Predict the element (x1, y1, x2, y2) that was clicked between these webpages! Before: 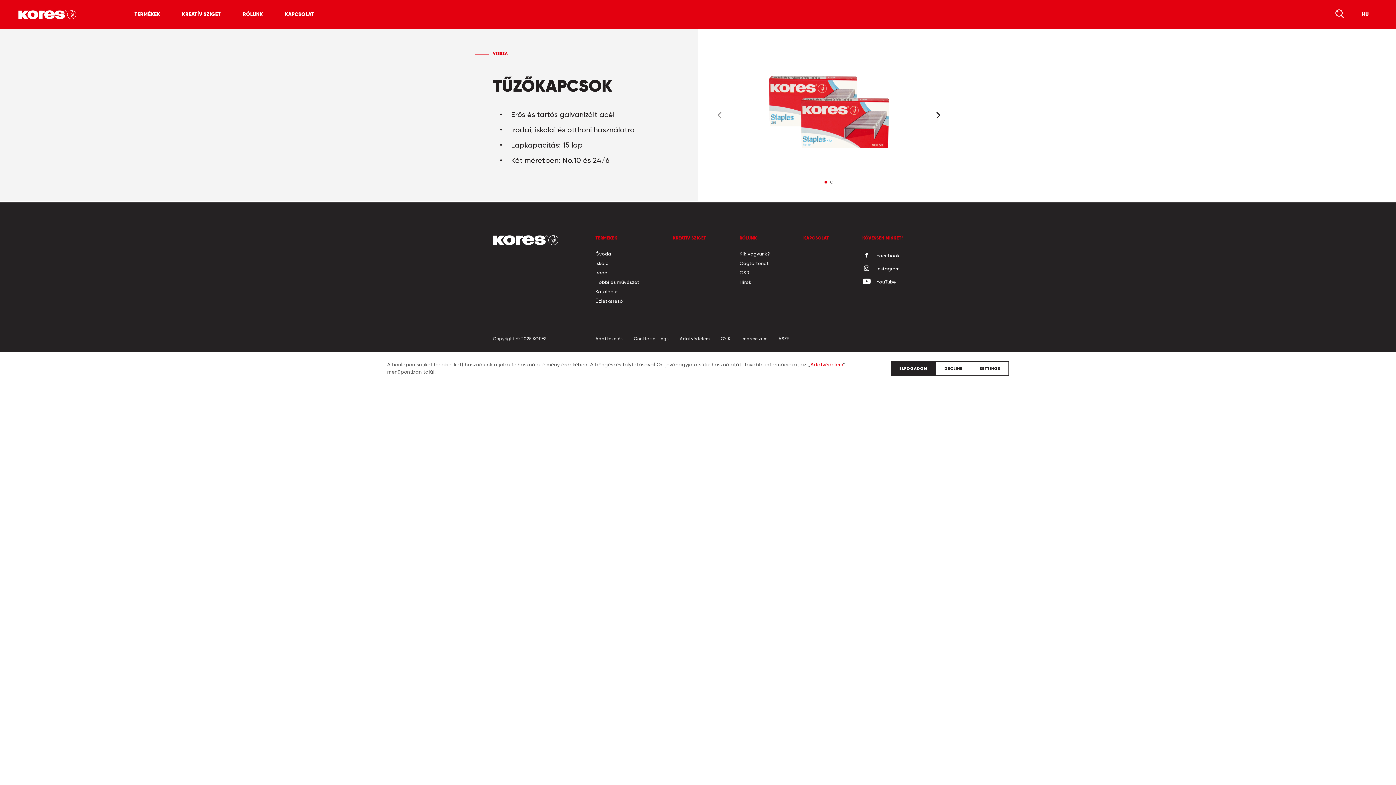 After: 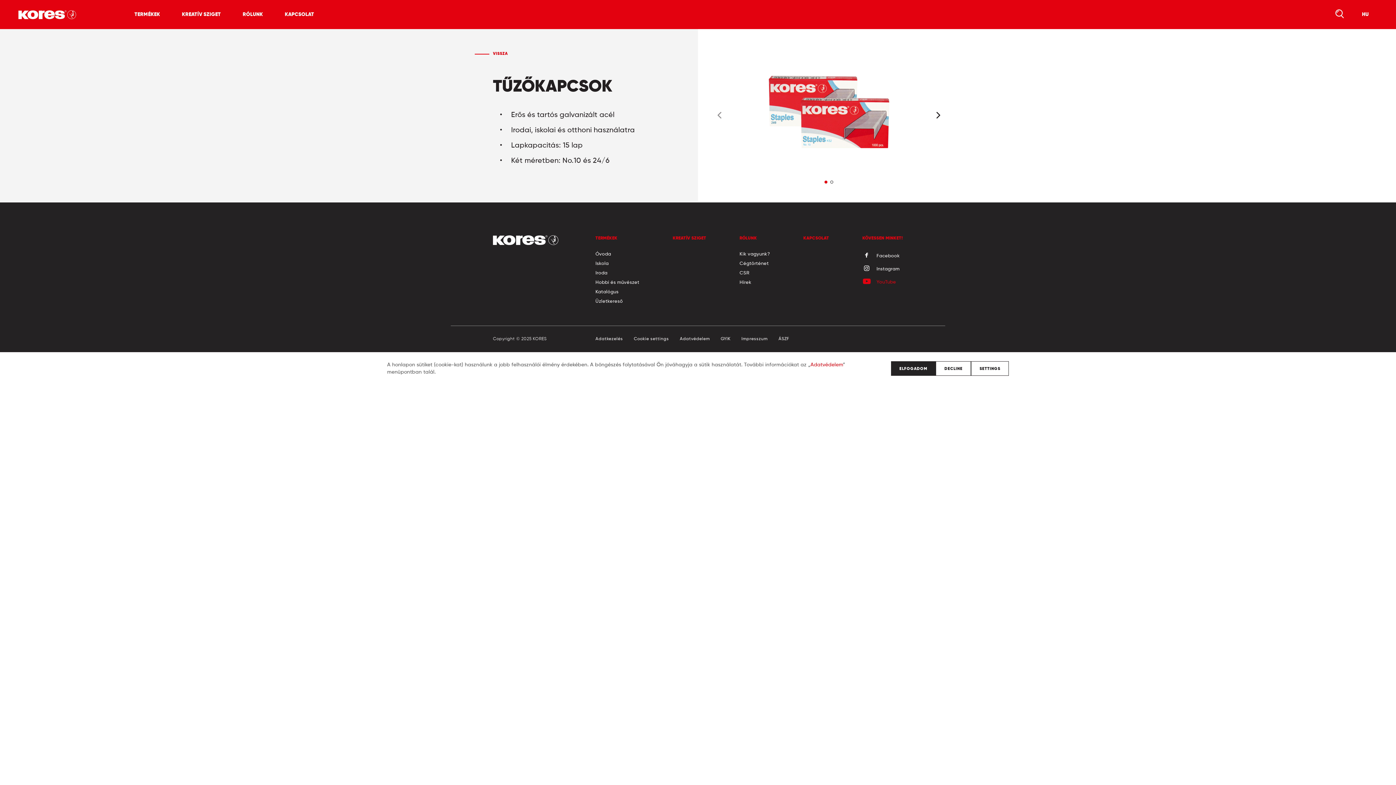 Action: bbox: (862, 277, 903, 287) label: YouTube